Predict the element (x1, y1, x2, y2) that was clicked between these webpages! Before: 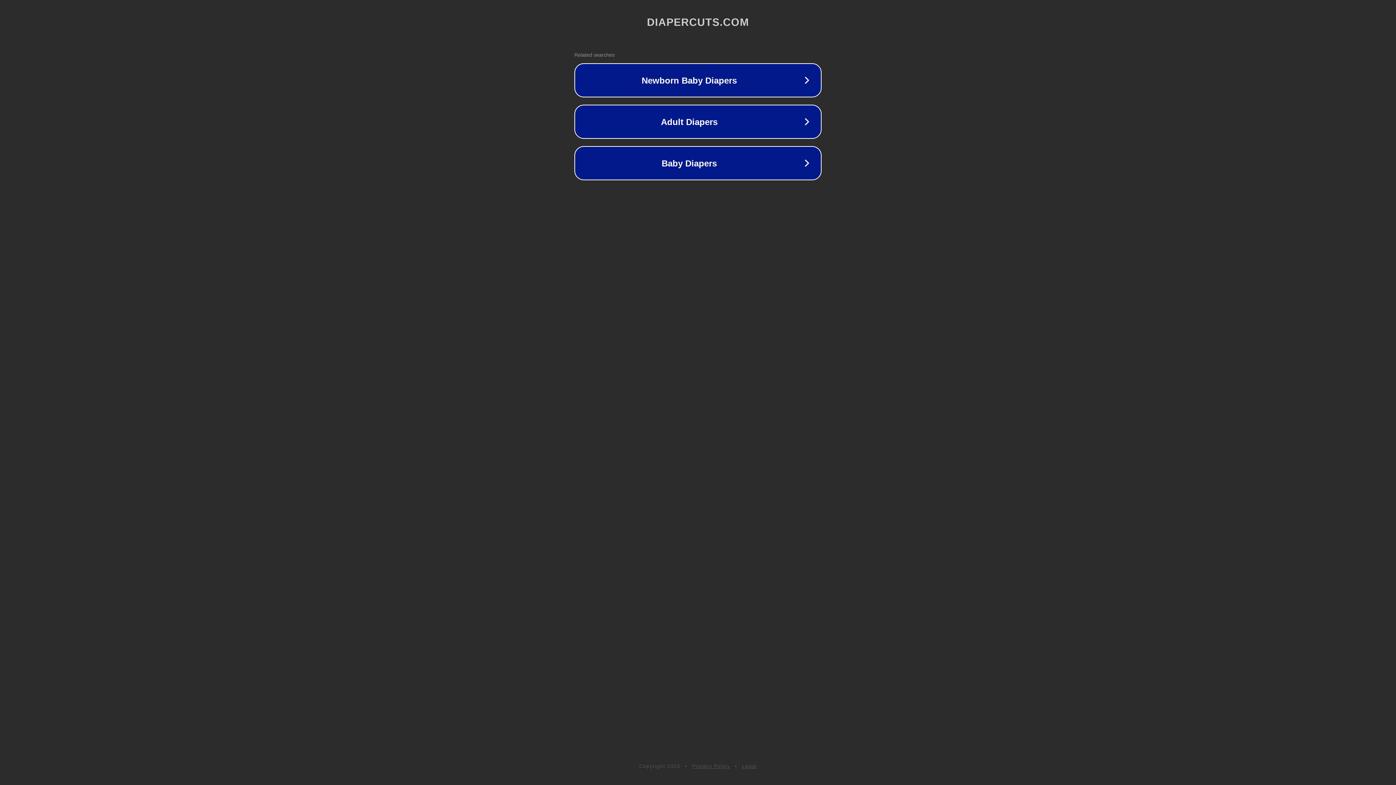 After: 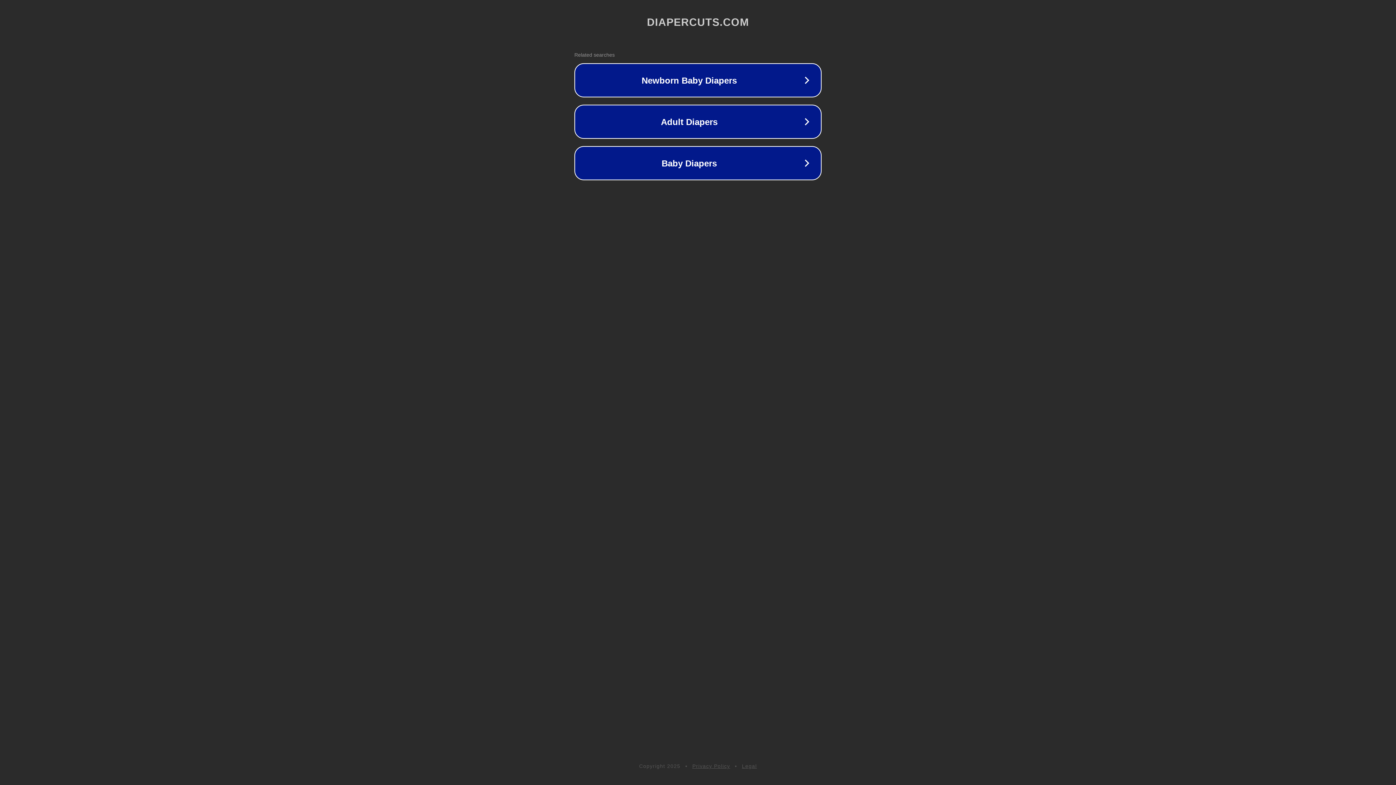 Action: label: Legal bbox: (742, 763, 757, 769)